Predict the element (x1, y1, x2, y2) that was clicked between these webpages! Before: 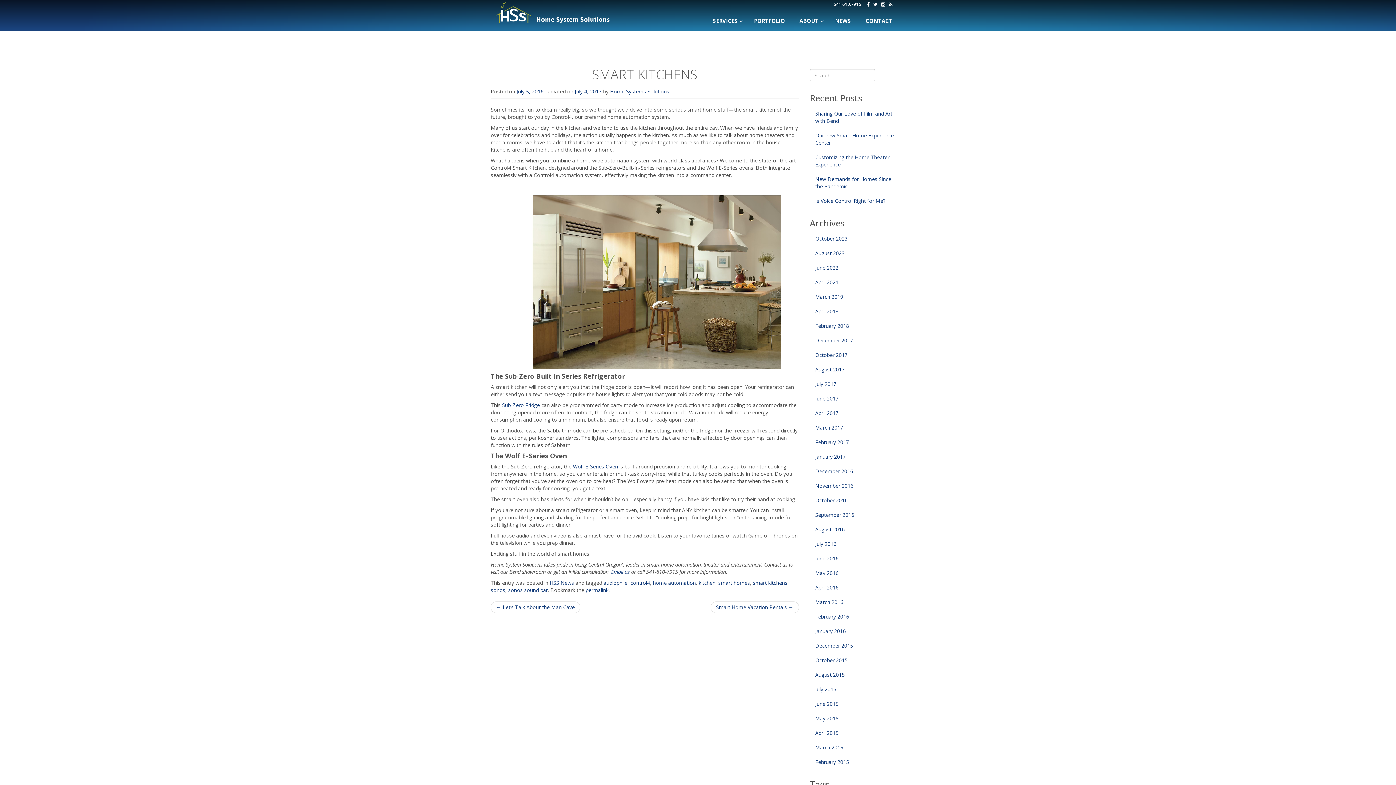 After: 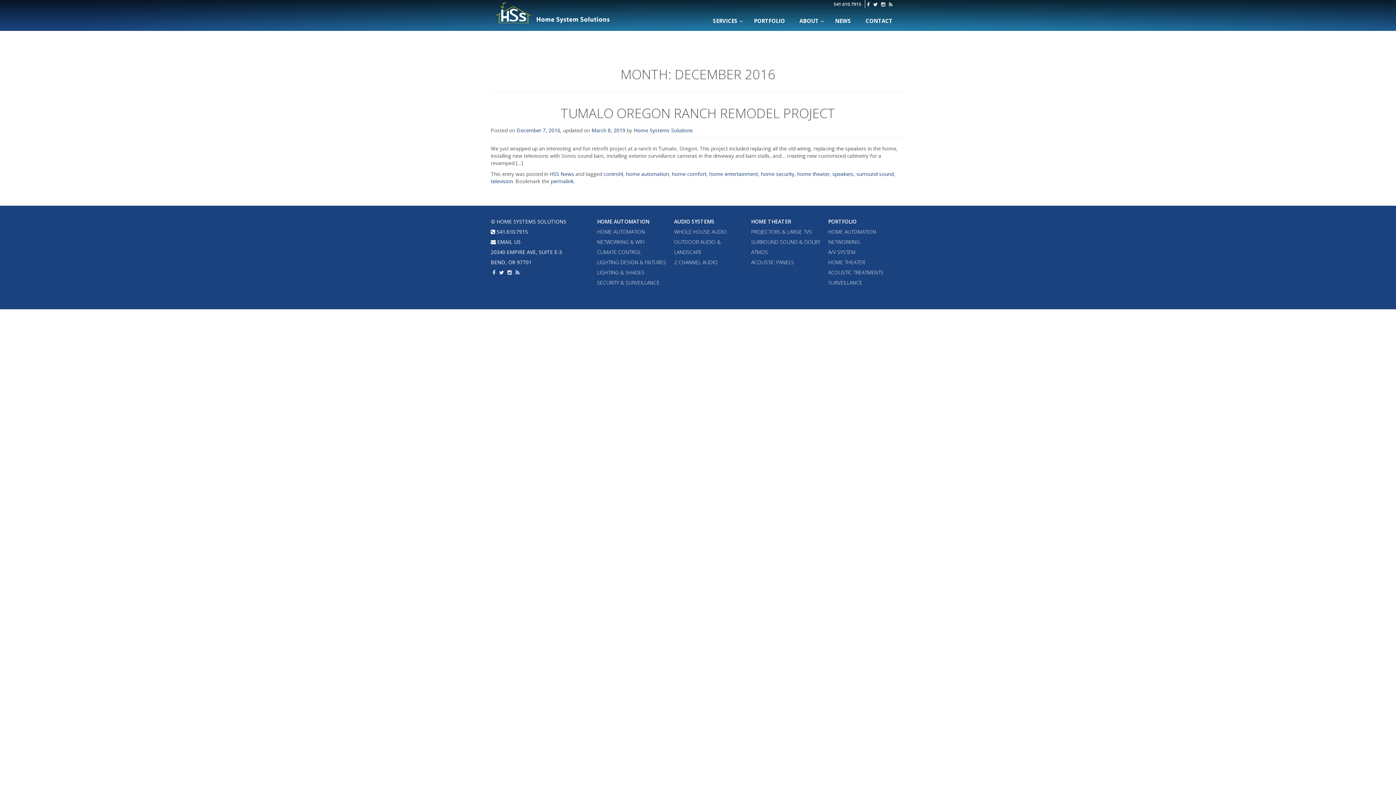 Action: bbox: (810, 464, 905, 478) label: December 2016